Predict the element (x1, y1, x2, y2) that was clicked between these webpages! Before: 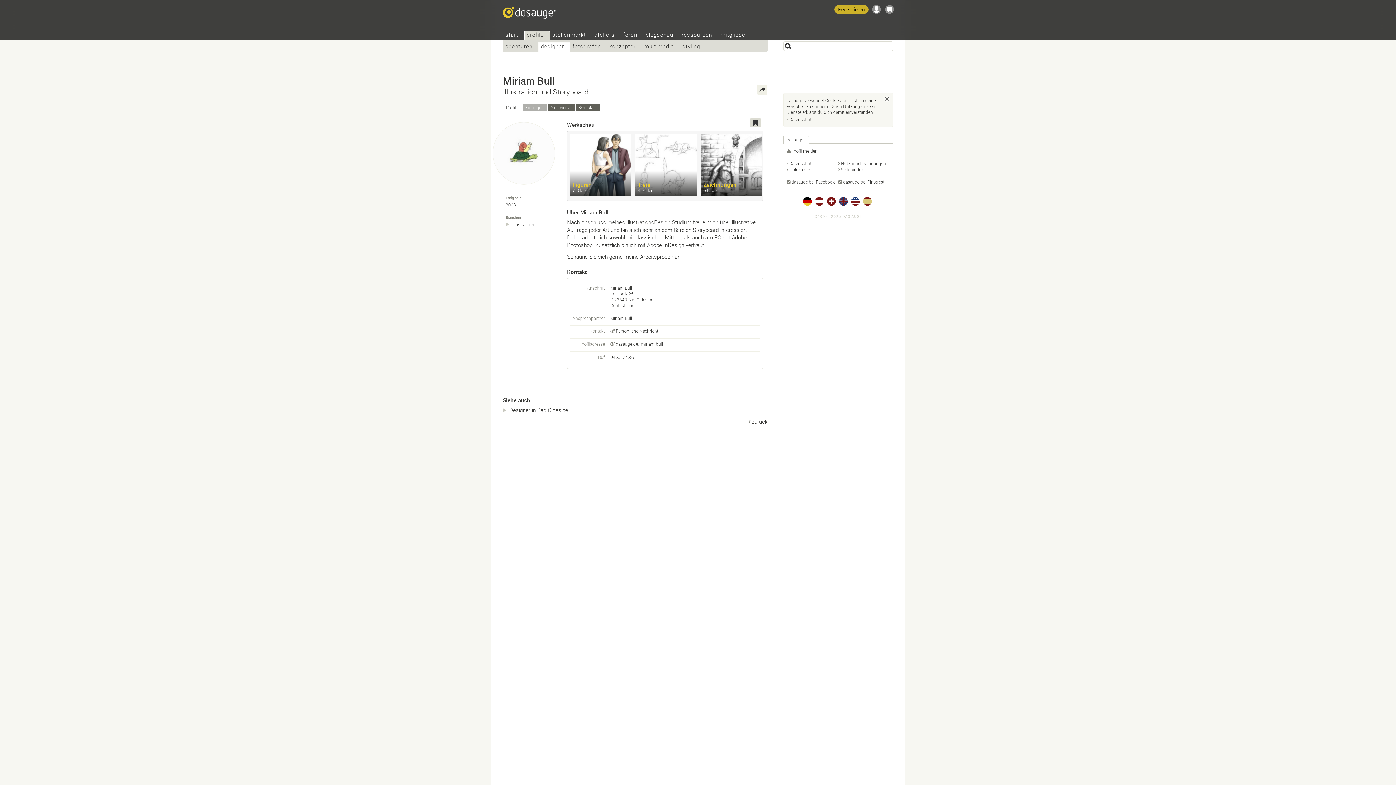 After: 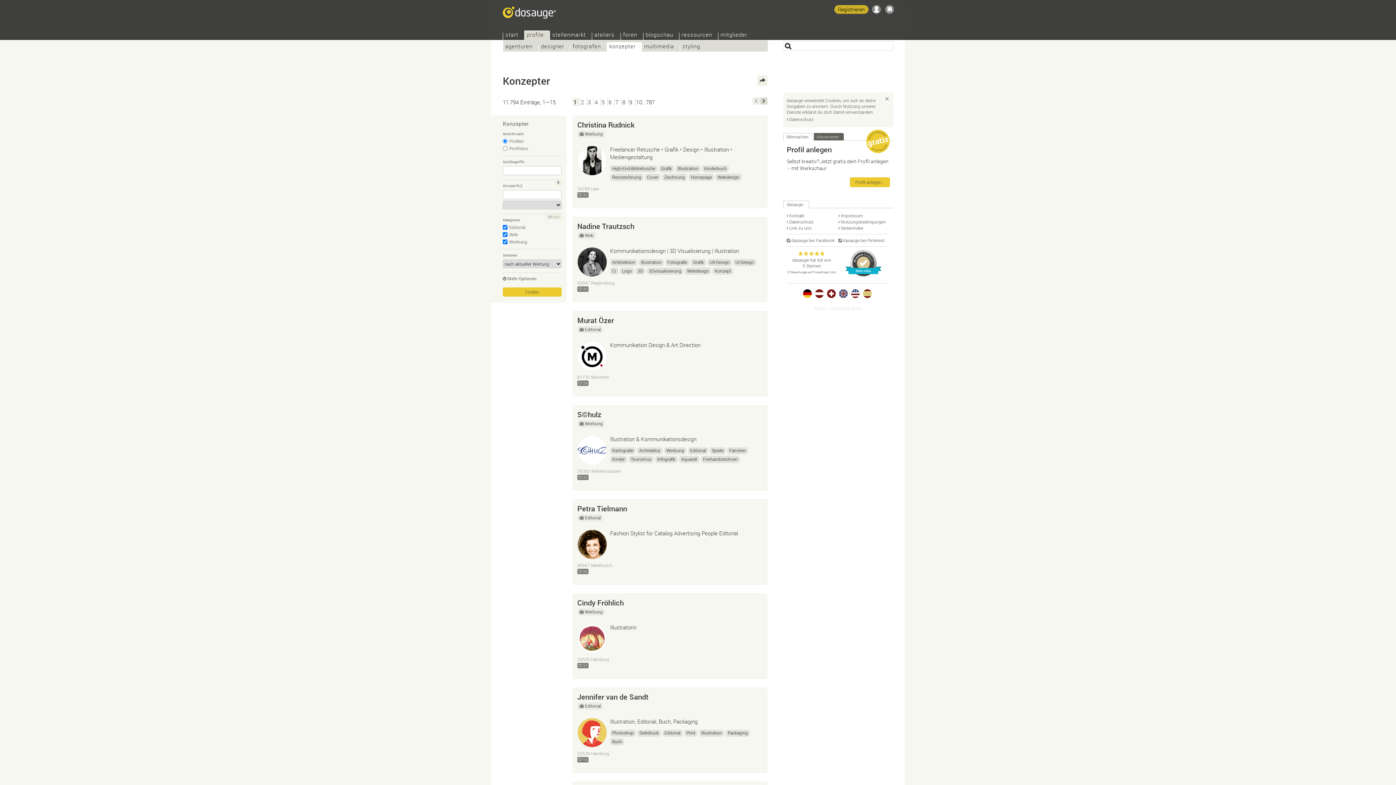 Action: bbox: (606, 44, 641, 51) label: konzepter